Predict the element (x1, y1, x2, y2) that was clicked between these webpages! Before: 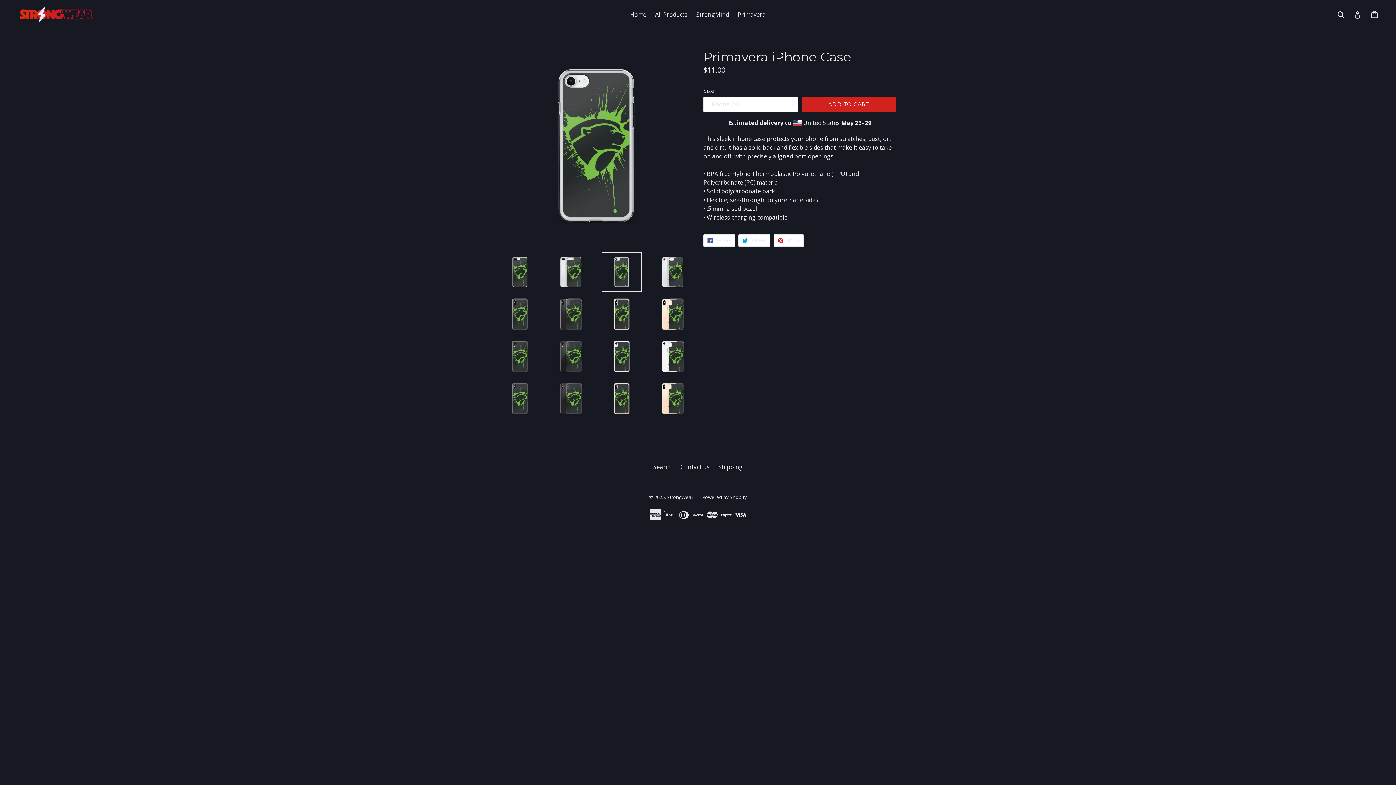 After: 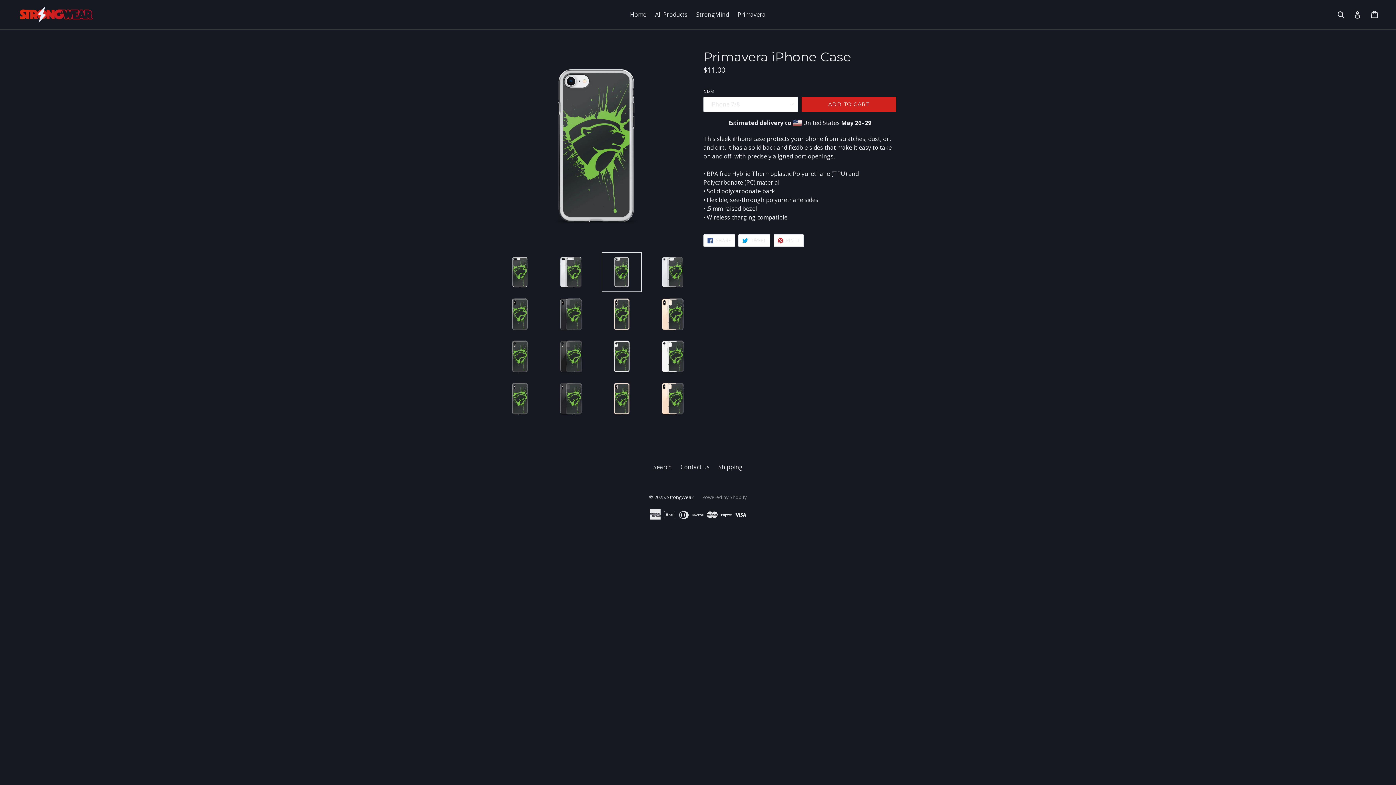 Action: bbox: (702, 494, 747, 500) label: Powered by Shopify